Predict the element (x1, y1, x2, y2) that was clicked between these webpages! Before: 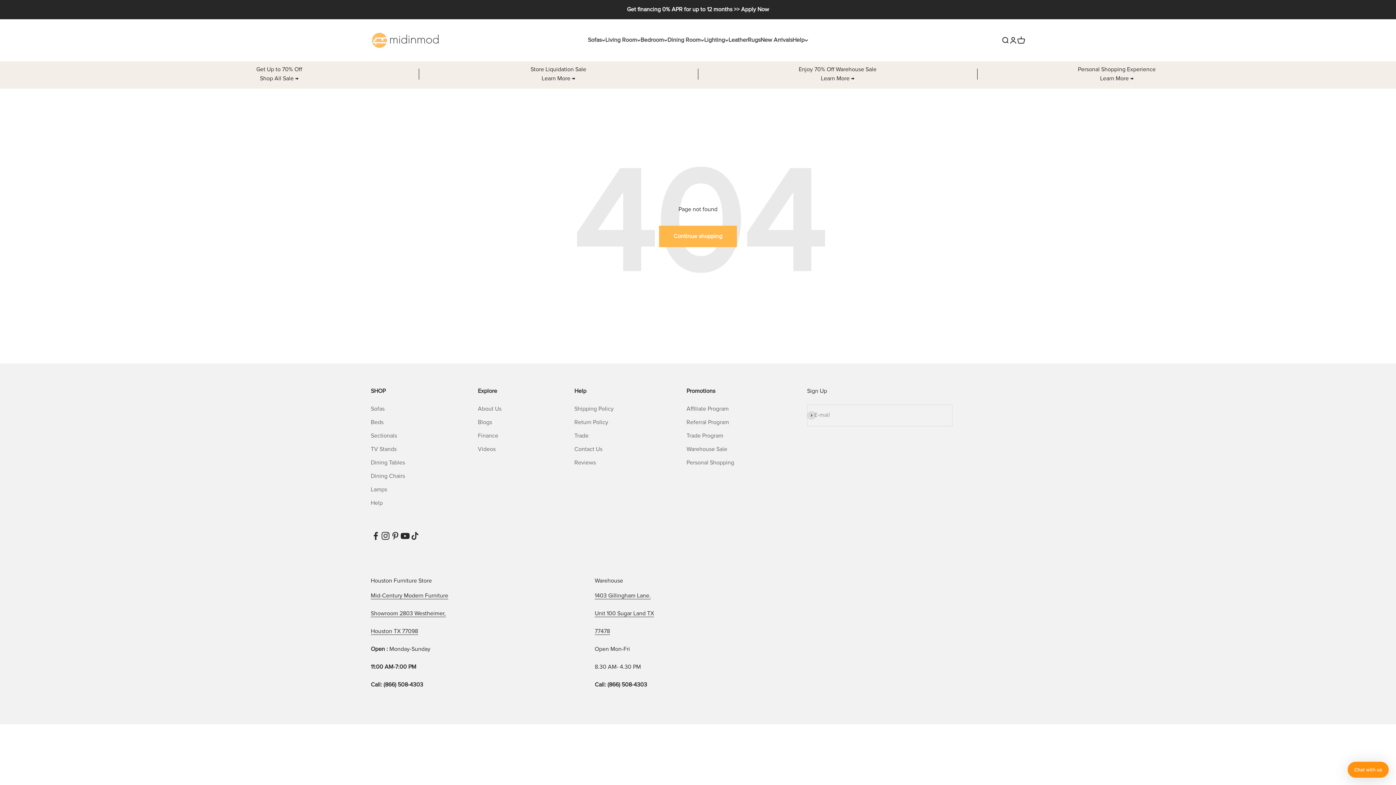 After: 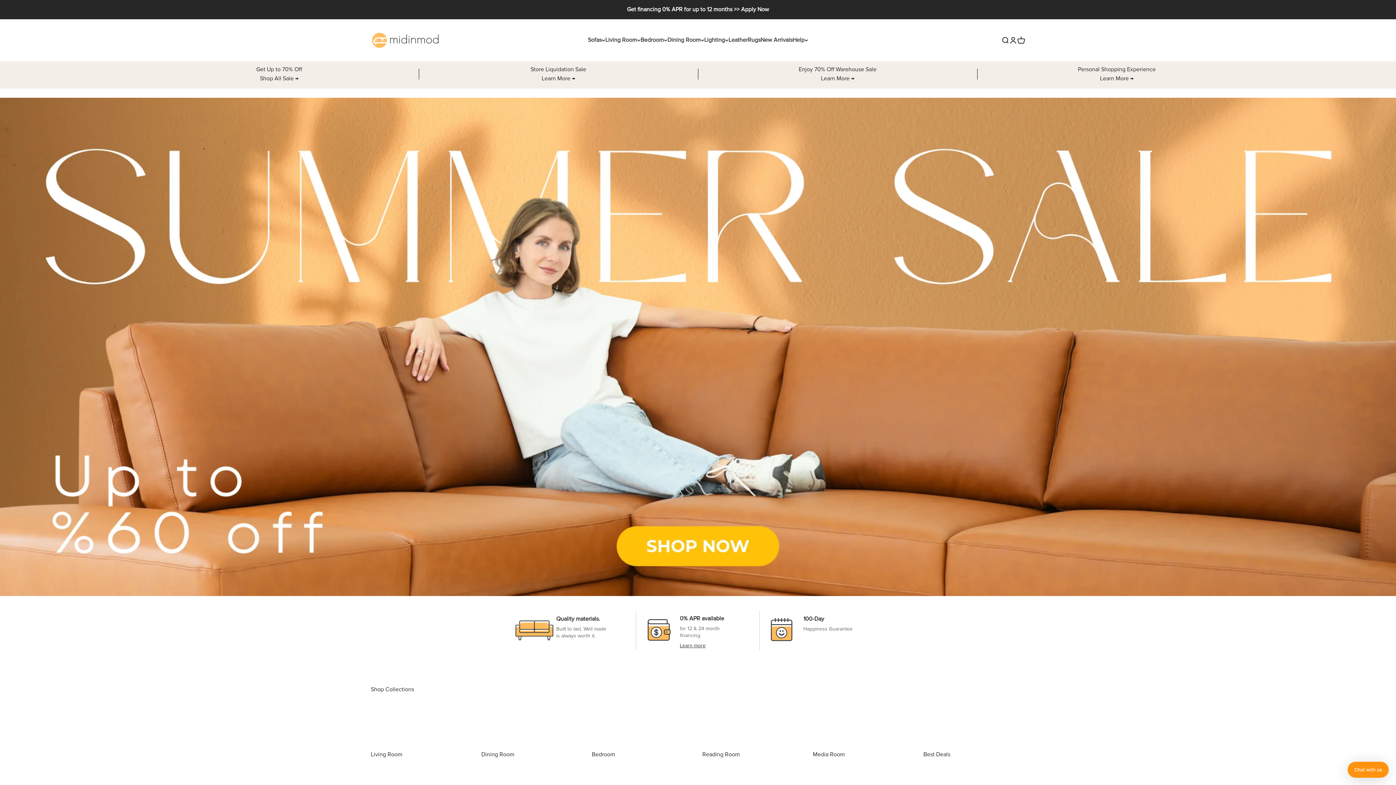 Action: bbox: (370, 31, 440, 48) label: MidinMod